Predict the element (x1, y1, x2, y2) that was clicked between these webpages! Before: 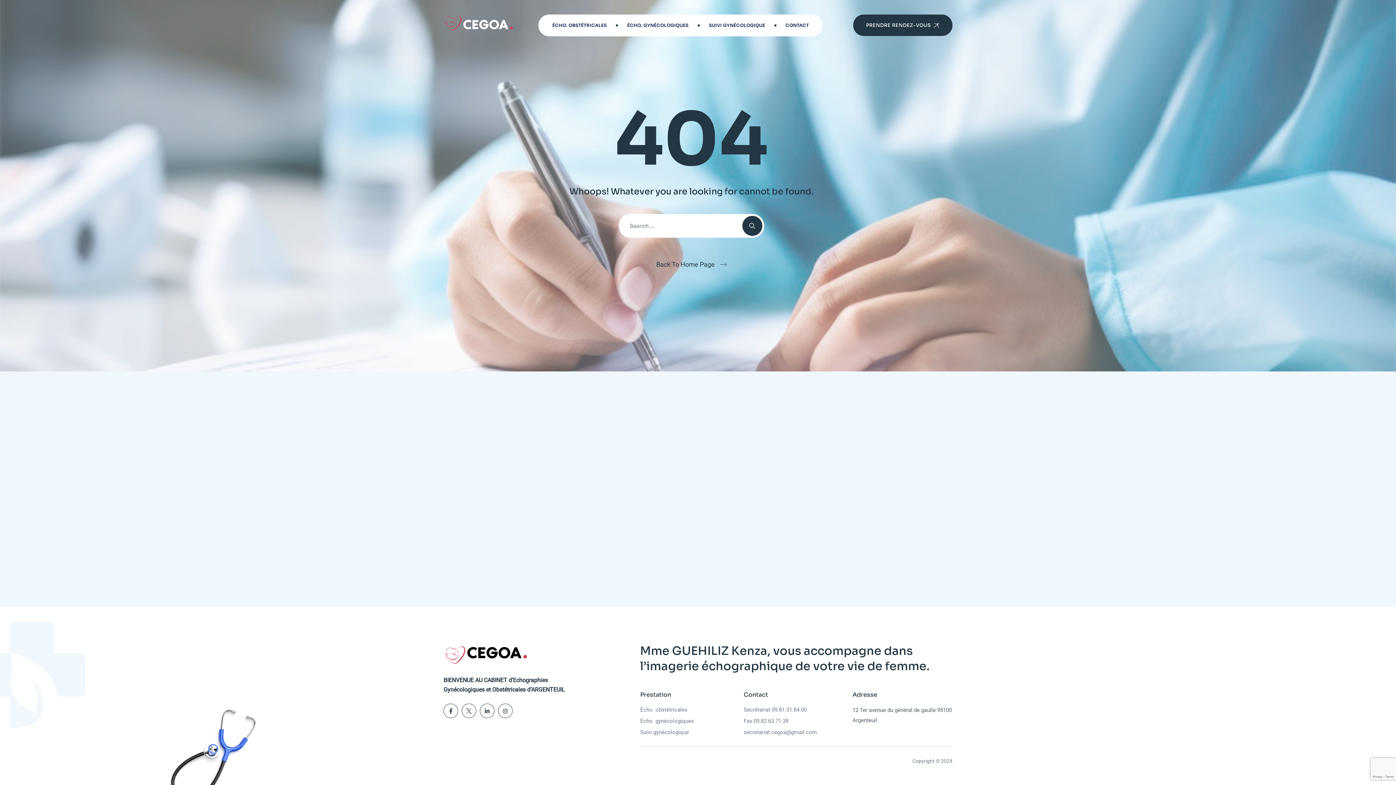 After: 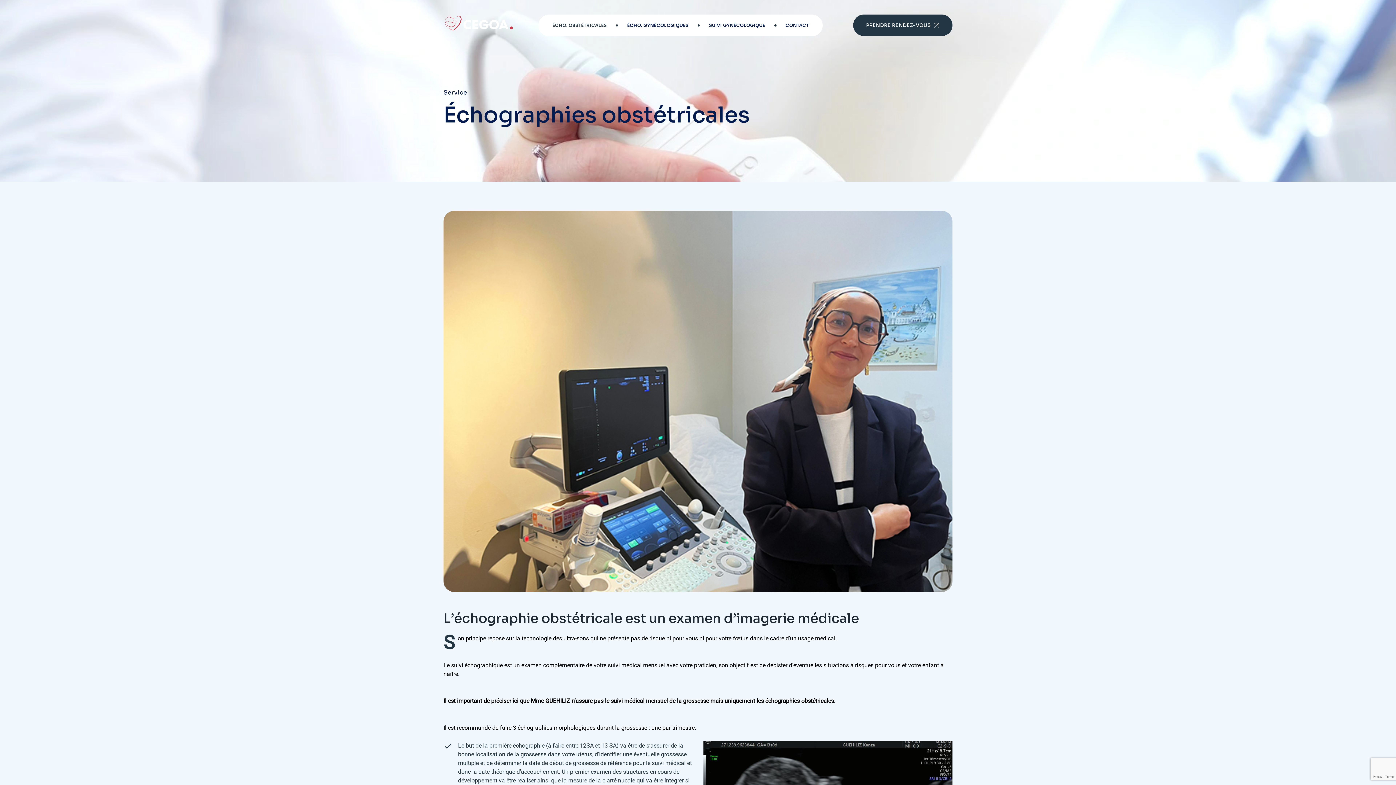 Action: label: ÉCHO. OBSTÉTRICALES bbox: (552, 14, 606, 36)